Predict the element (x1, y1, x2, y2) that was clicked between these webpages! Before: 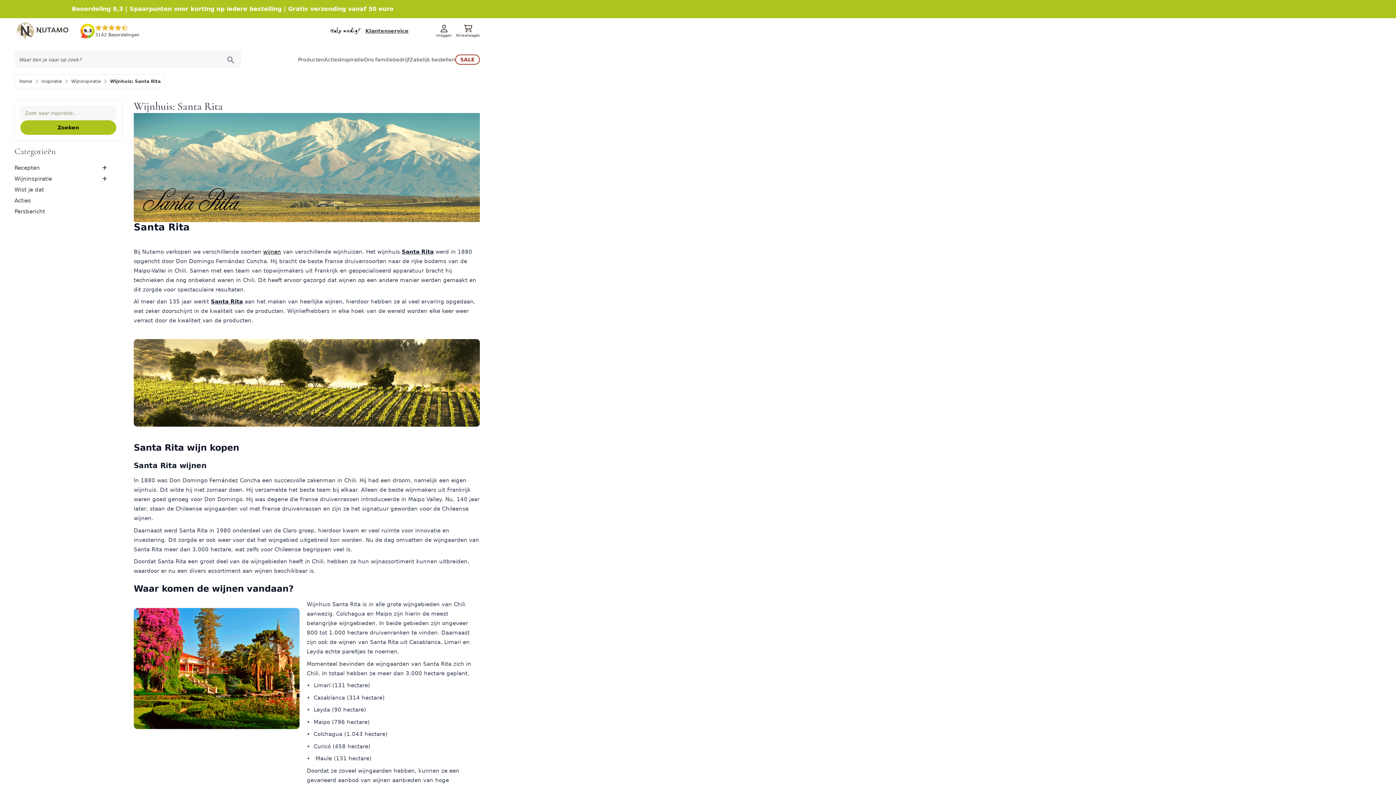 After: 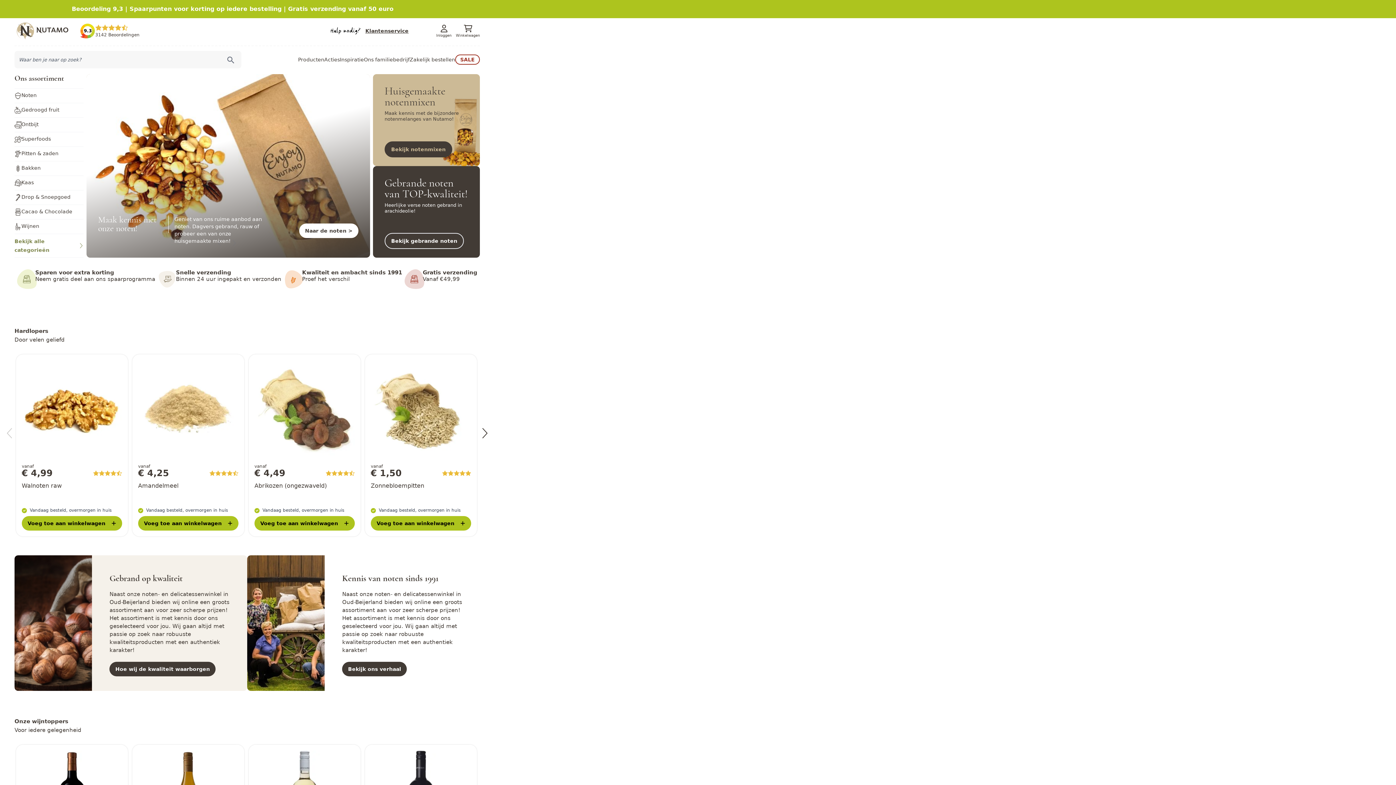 Action: bbox: (71, 5, 393, 12) label: Beoordeling 9,3 | Spaarpunten voor korting op iedere bestelling | Gratis verzending vanaf 50 euro